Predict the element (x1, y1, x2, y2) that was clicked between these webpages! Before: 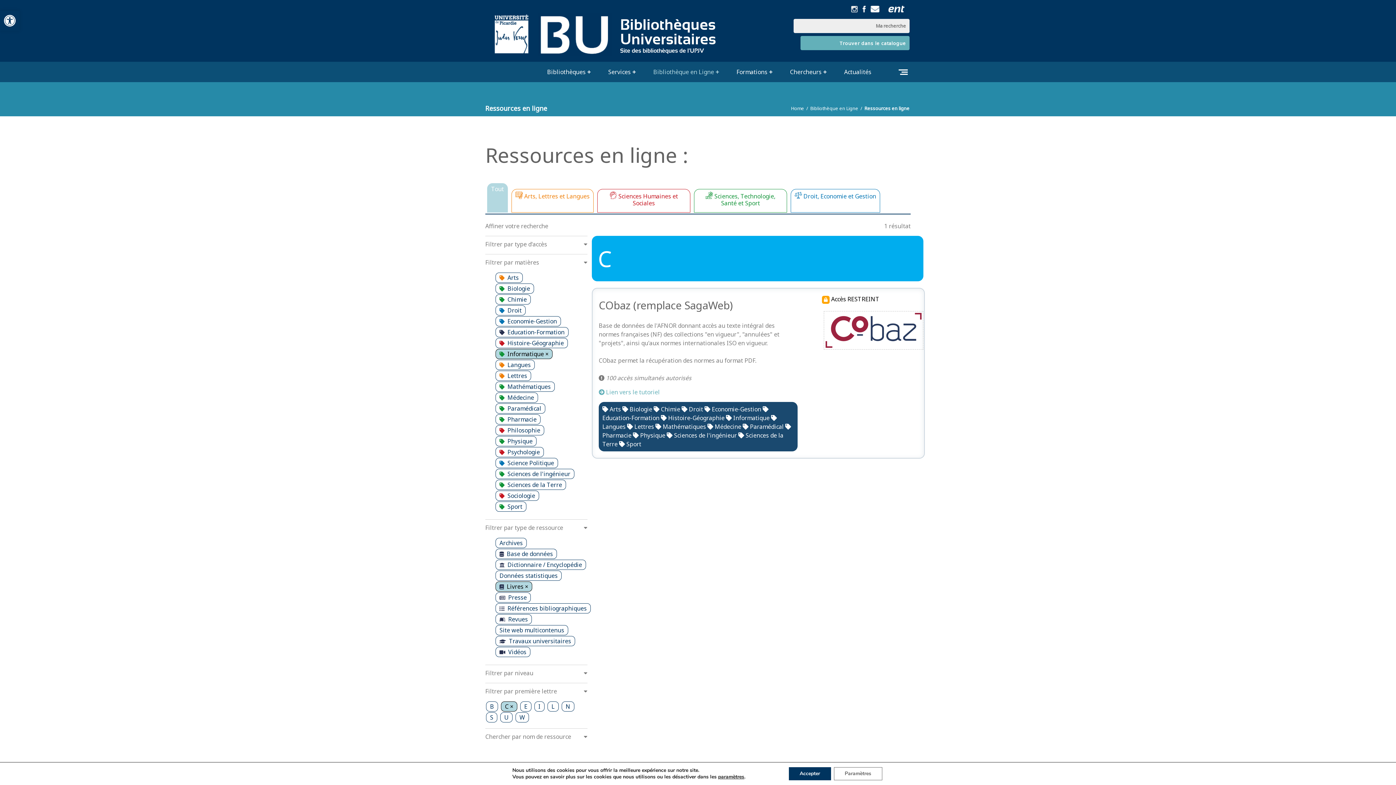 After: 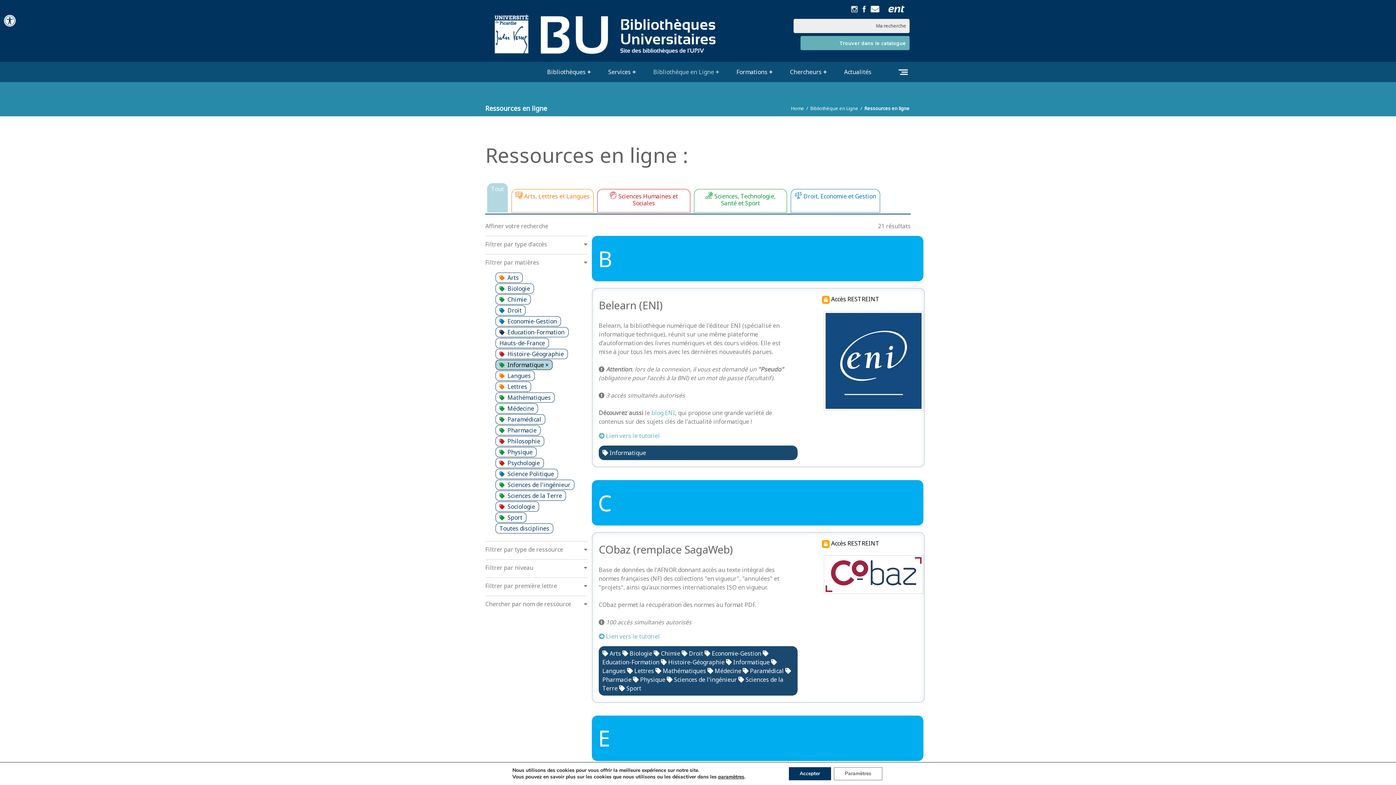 Action: label: Informatique bbox: (733, 414, 769, 422)